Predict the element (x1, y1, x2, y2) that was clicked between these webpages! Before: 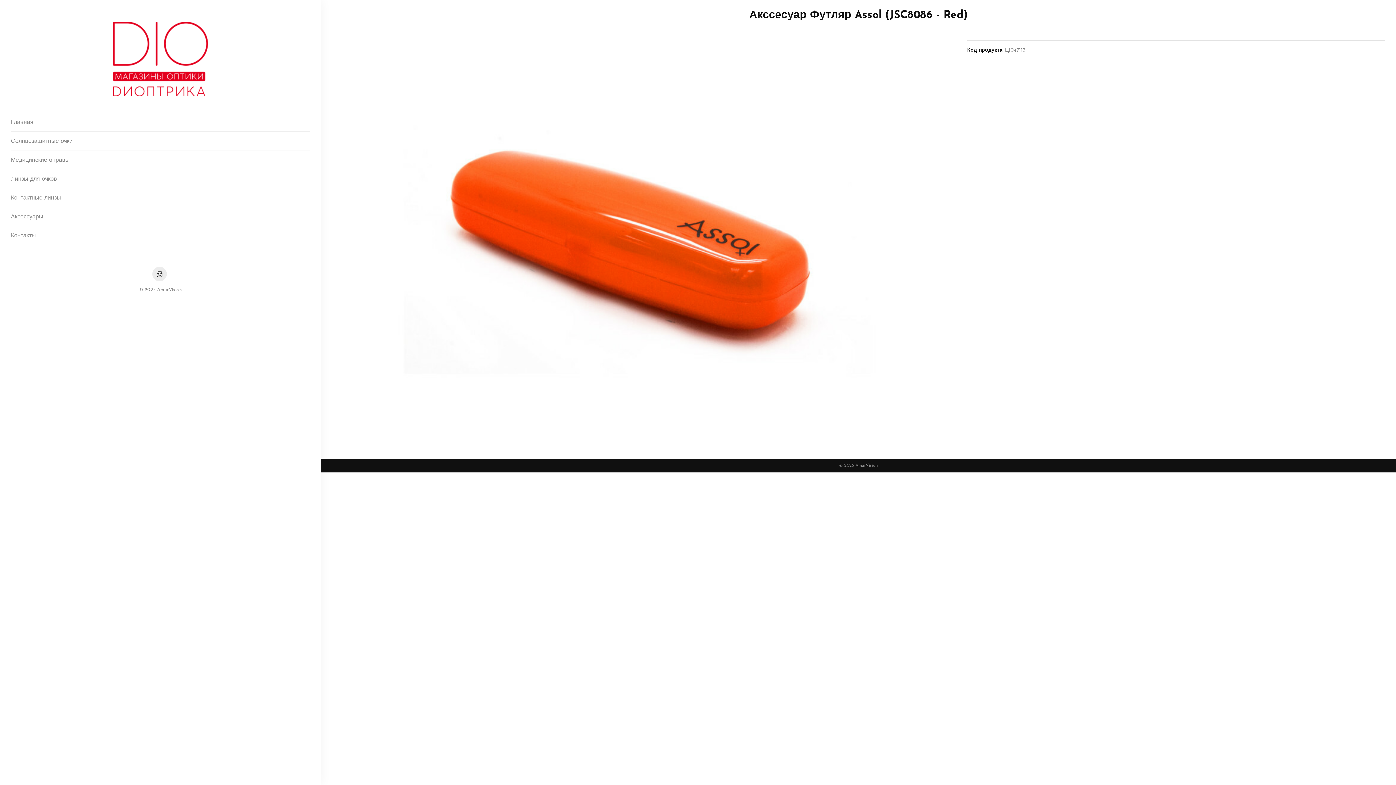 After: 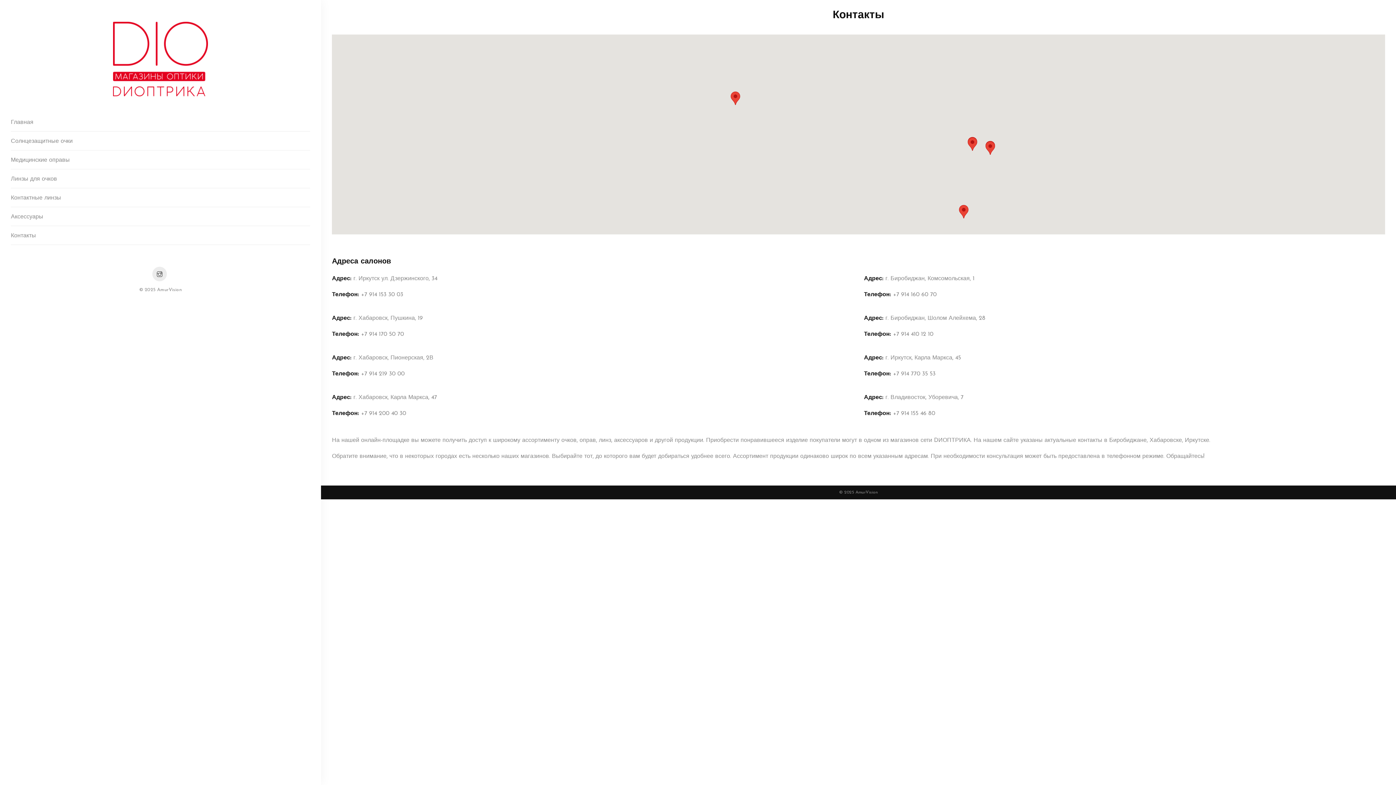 Action: bbox: (10, 231, 310, 245) label: Контакты